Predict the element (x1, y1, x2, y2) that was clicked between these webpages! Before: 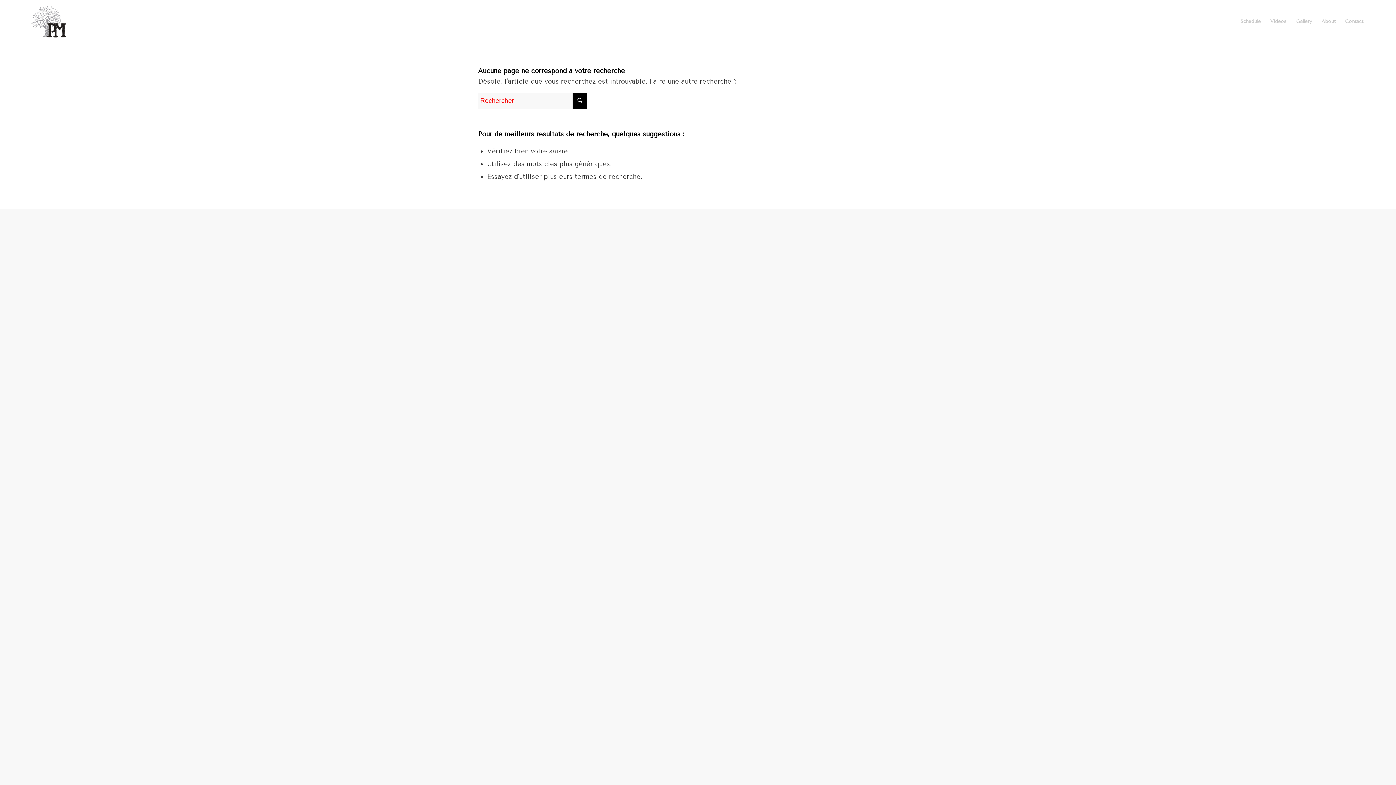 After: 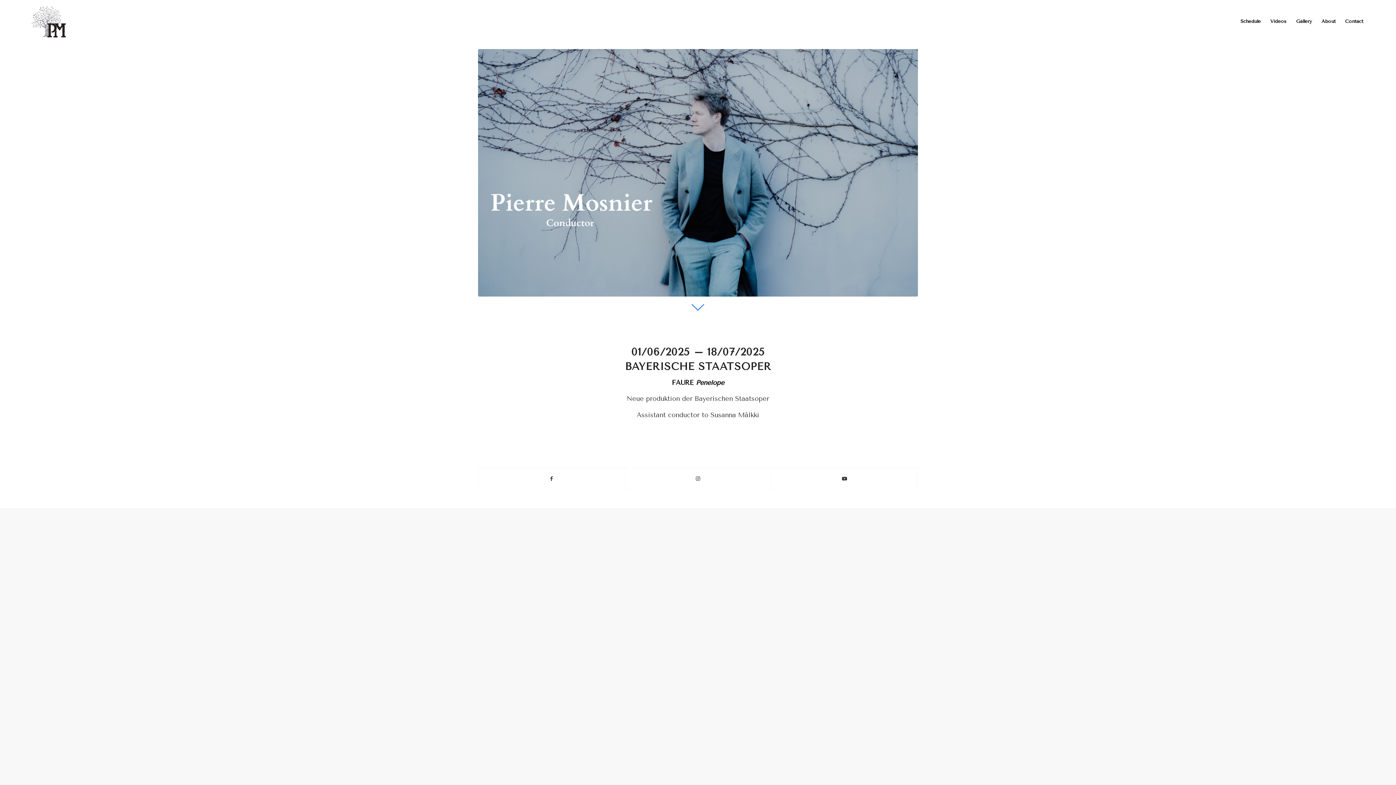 Action: bbox: (27, 0, 70, 42)